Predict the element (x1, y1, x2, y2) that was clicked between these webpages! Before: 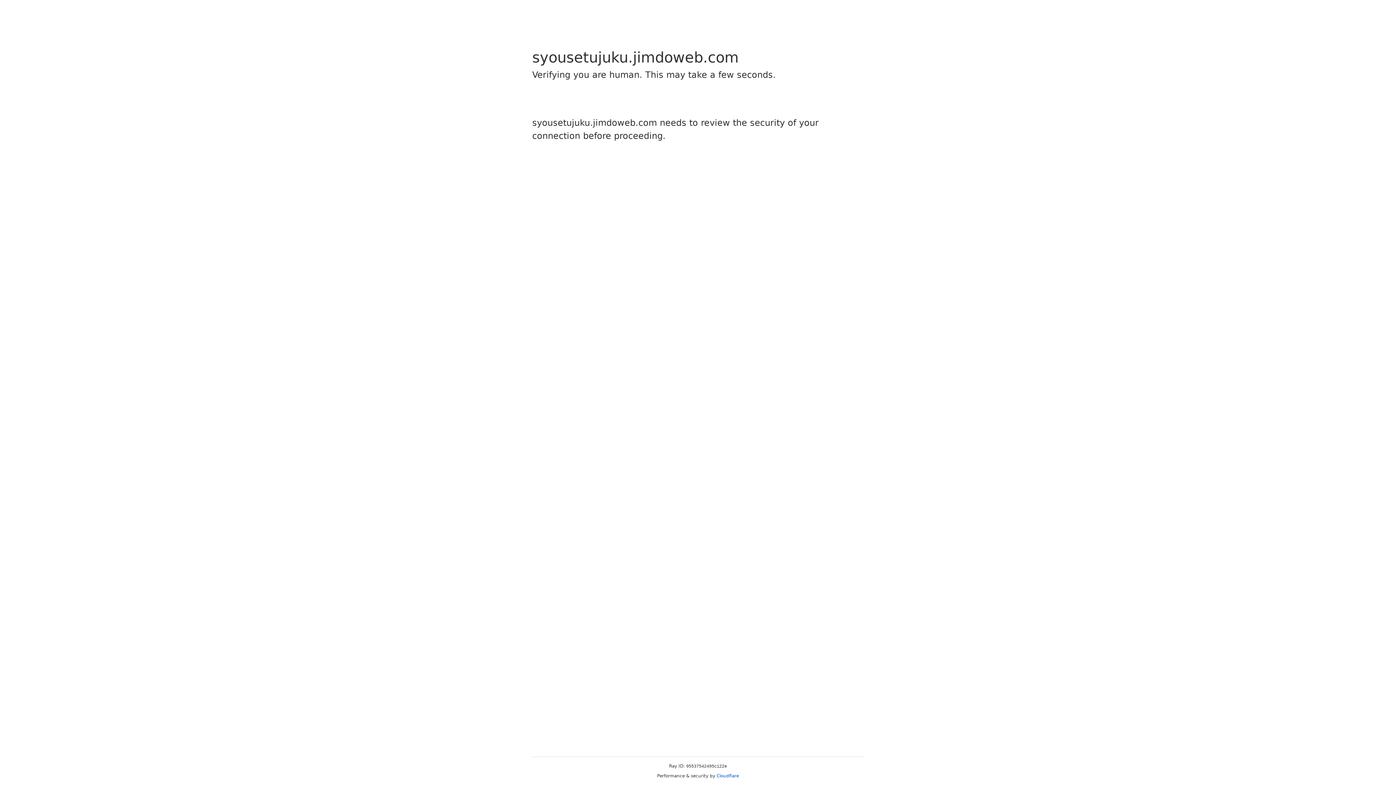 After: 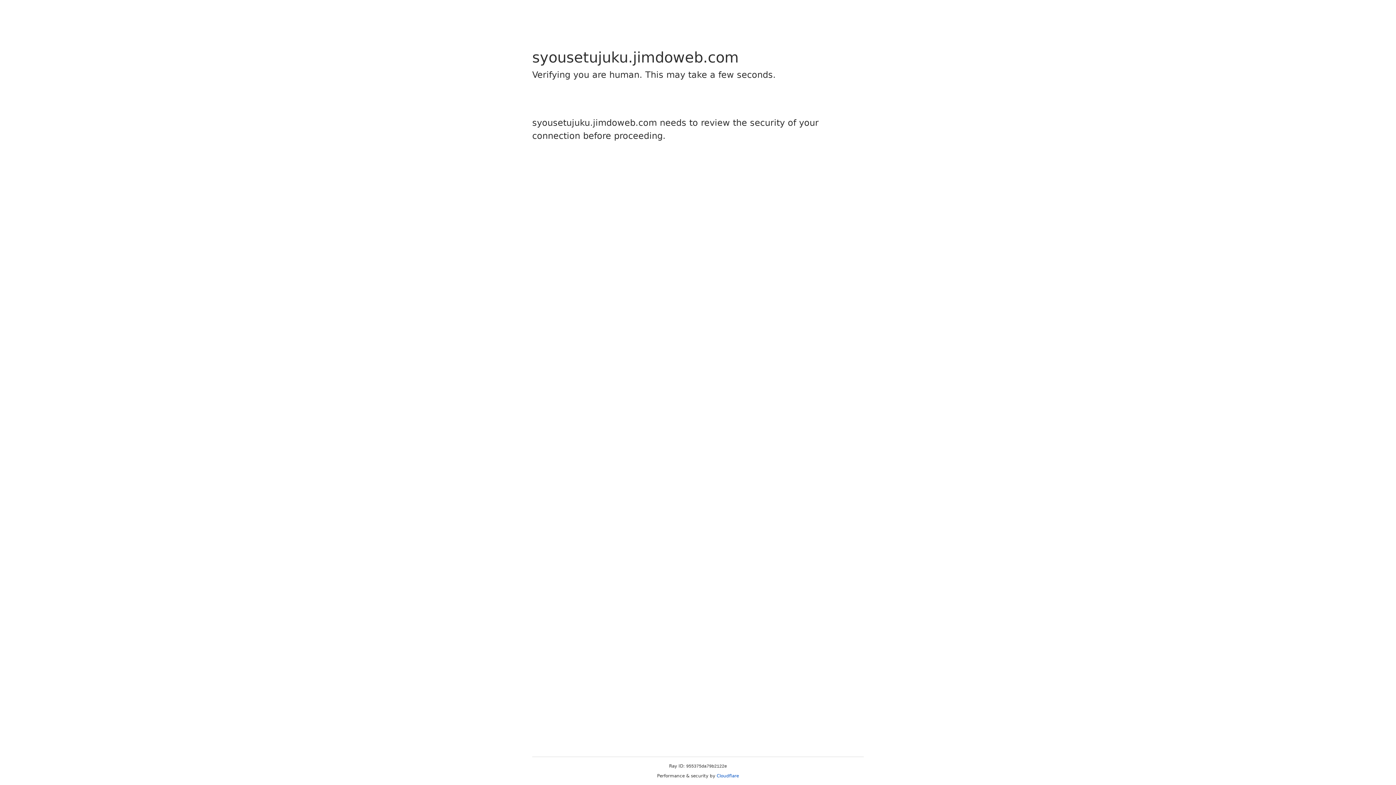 Action: bbox: (716, 773, 739, 778) label: Cloudflare